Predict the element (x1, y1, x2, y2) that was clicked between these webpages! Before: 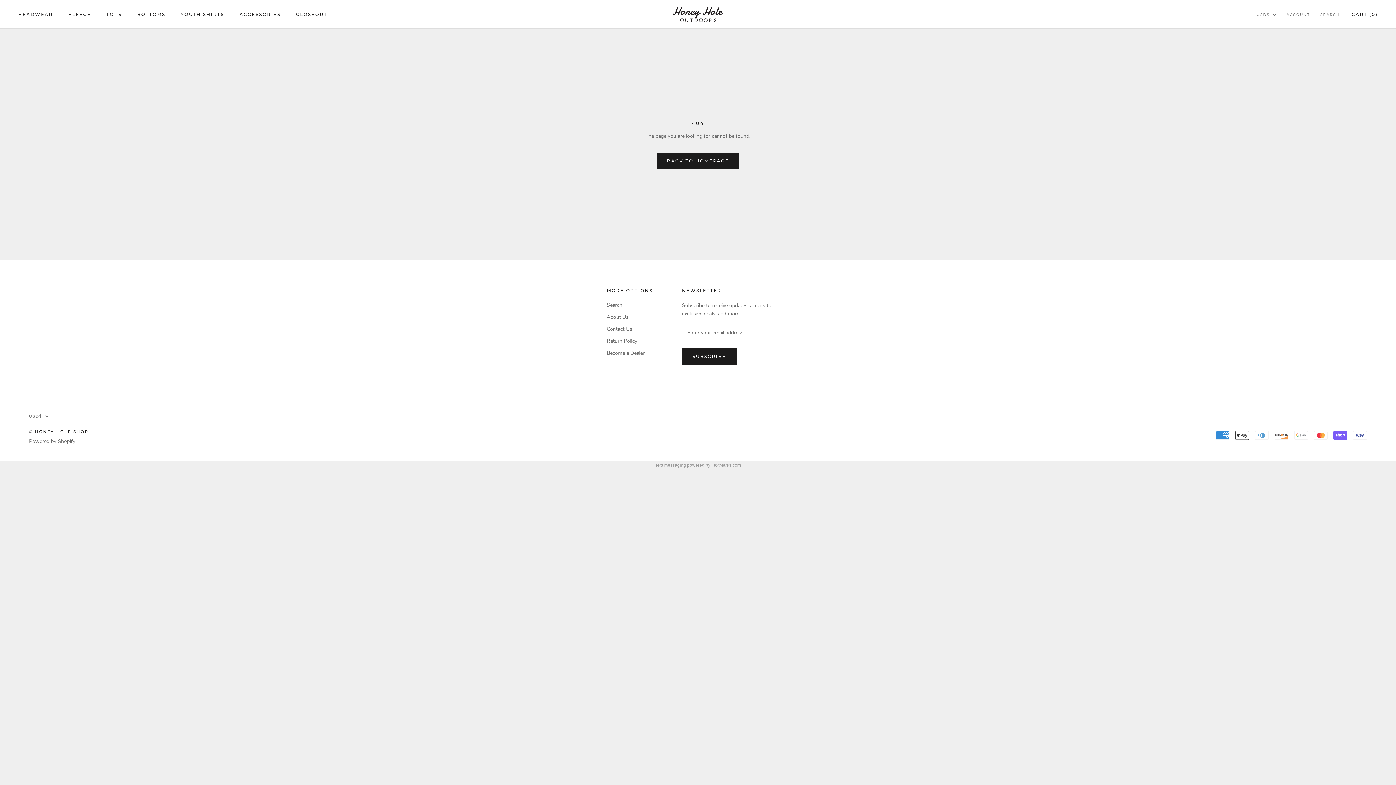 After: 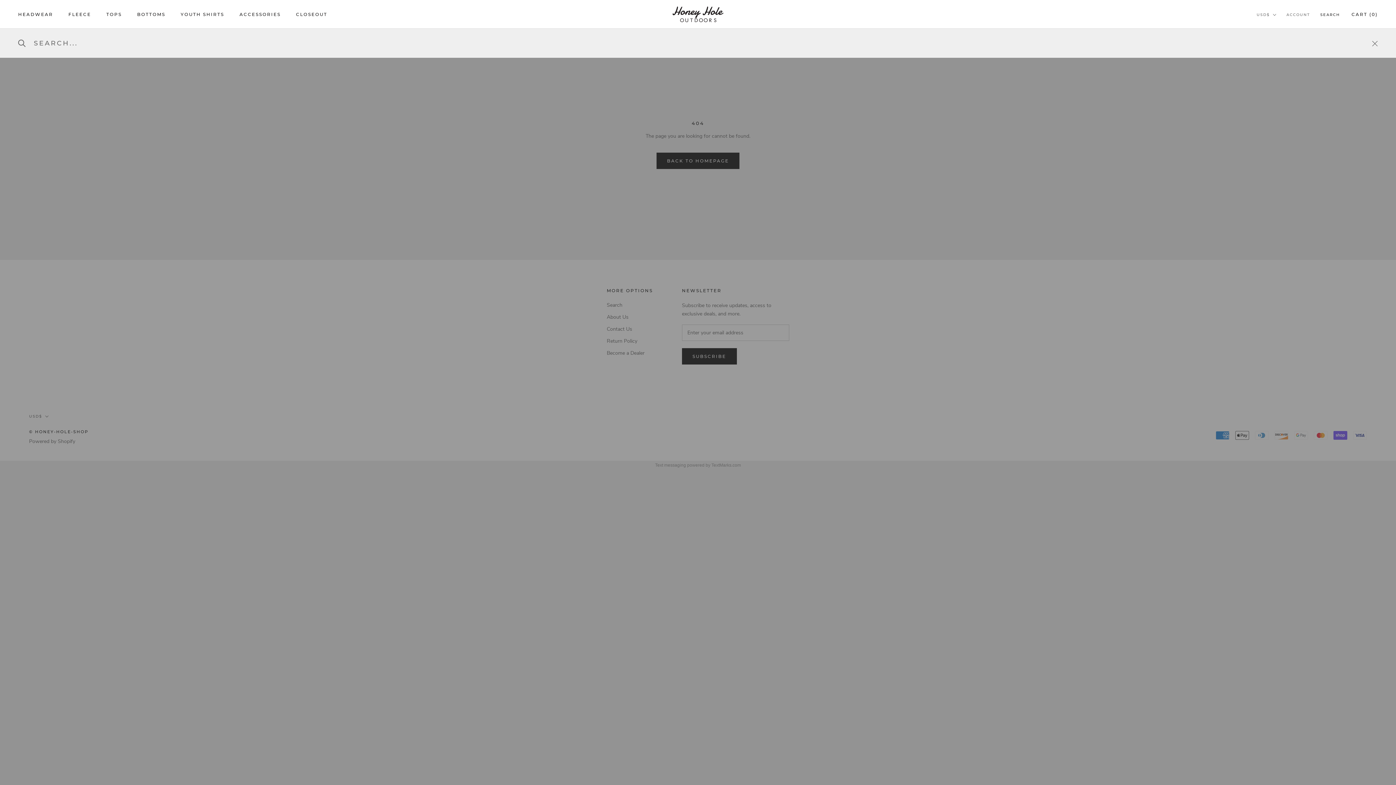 Action: label: SEARCH bbox: (1320, 12, 1340, 17)